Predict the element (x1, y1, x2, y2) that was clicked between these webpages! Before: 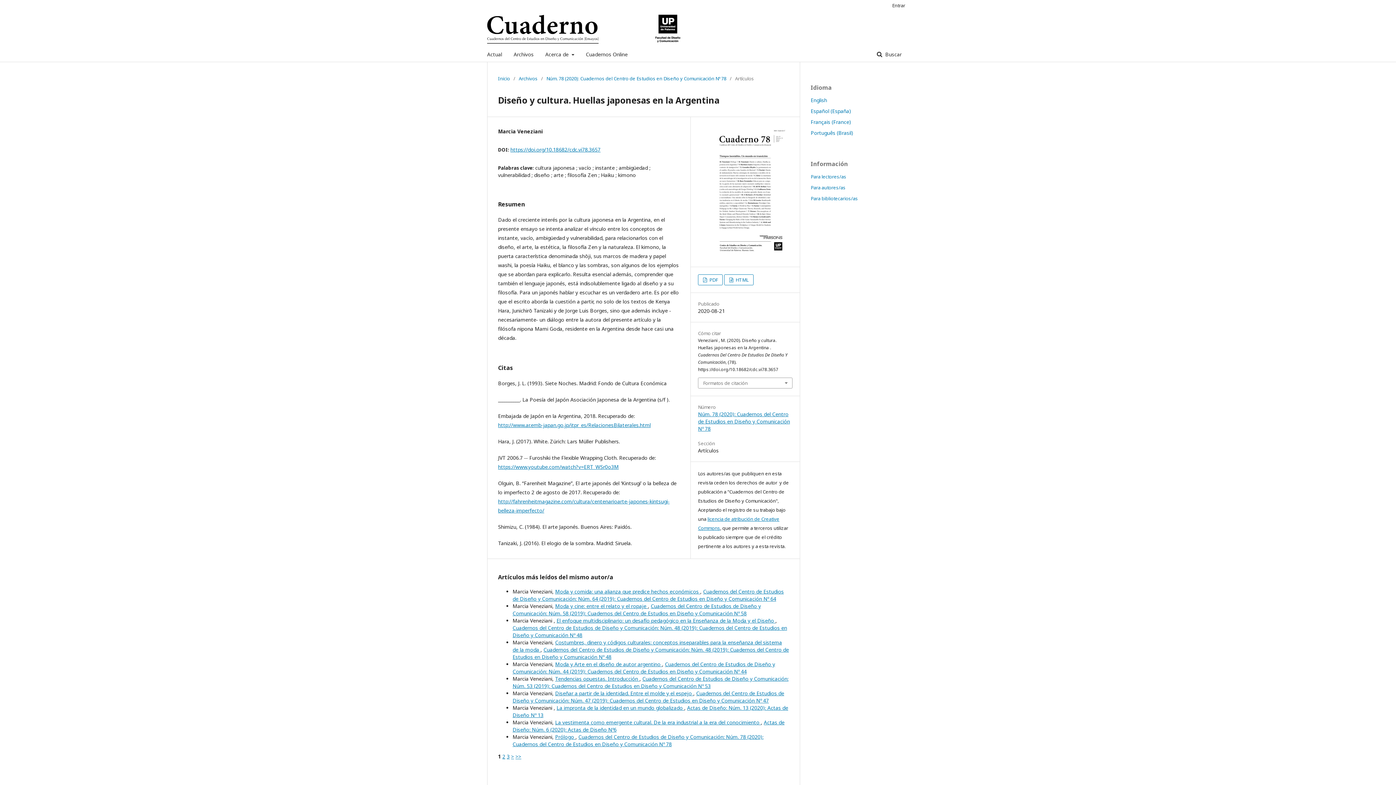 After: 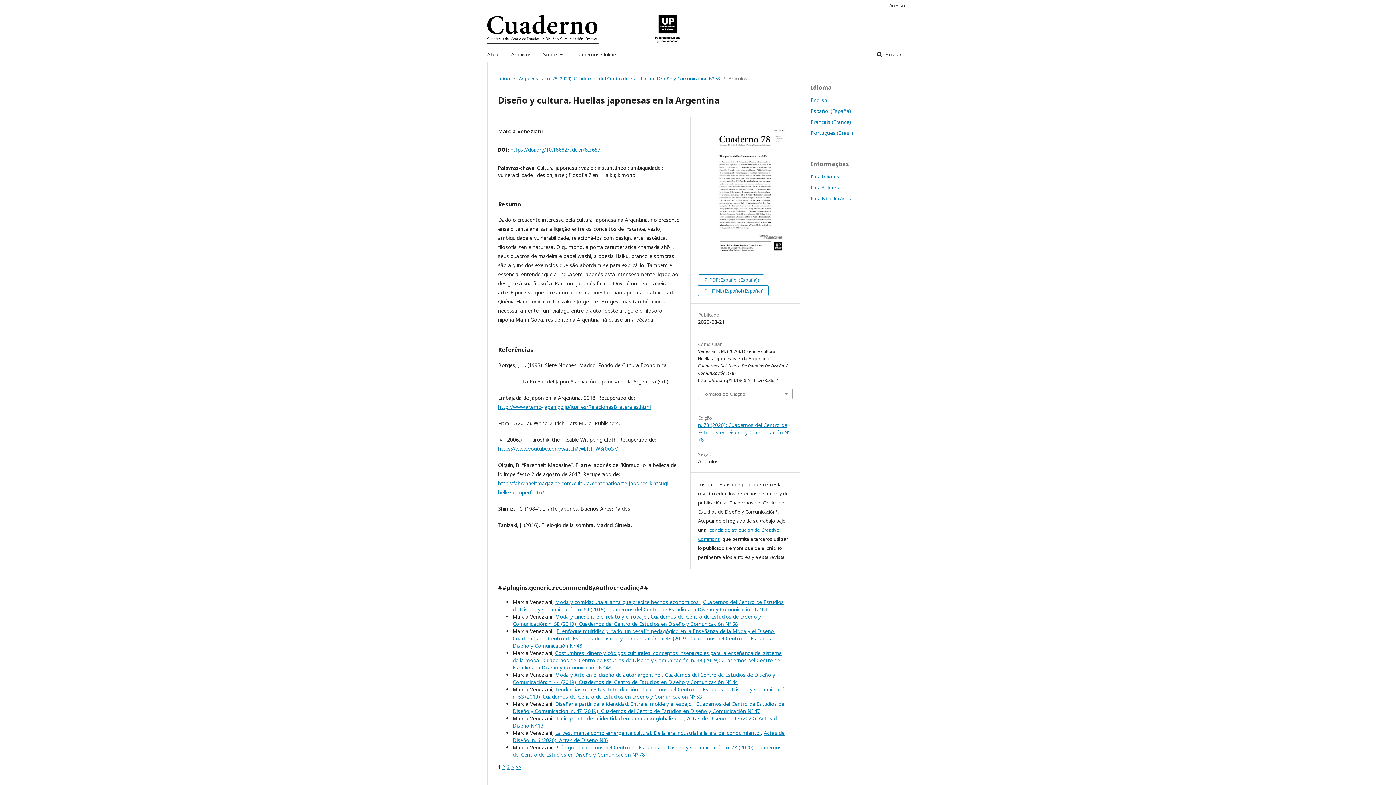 Action: bbox: (810, 129, 853, 136) label: Português (Brasil)